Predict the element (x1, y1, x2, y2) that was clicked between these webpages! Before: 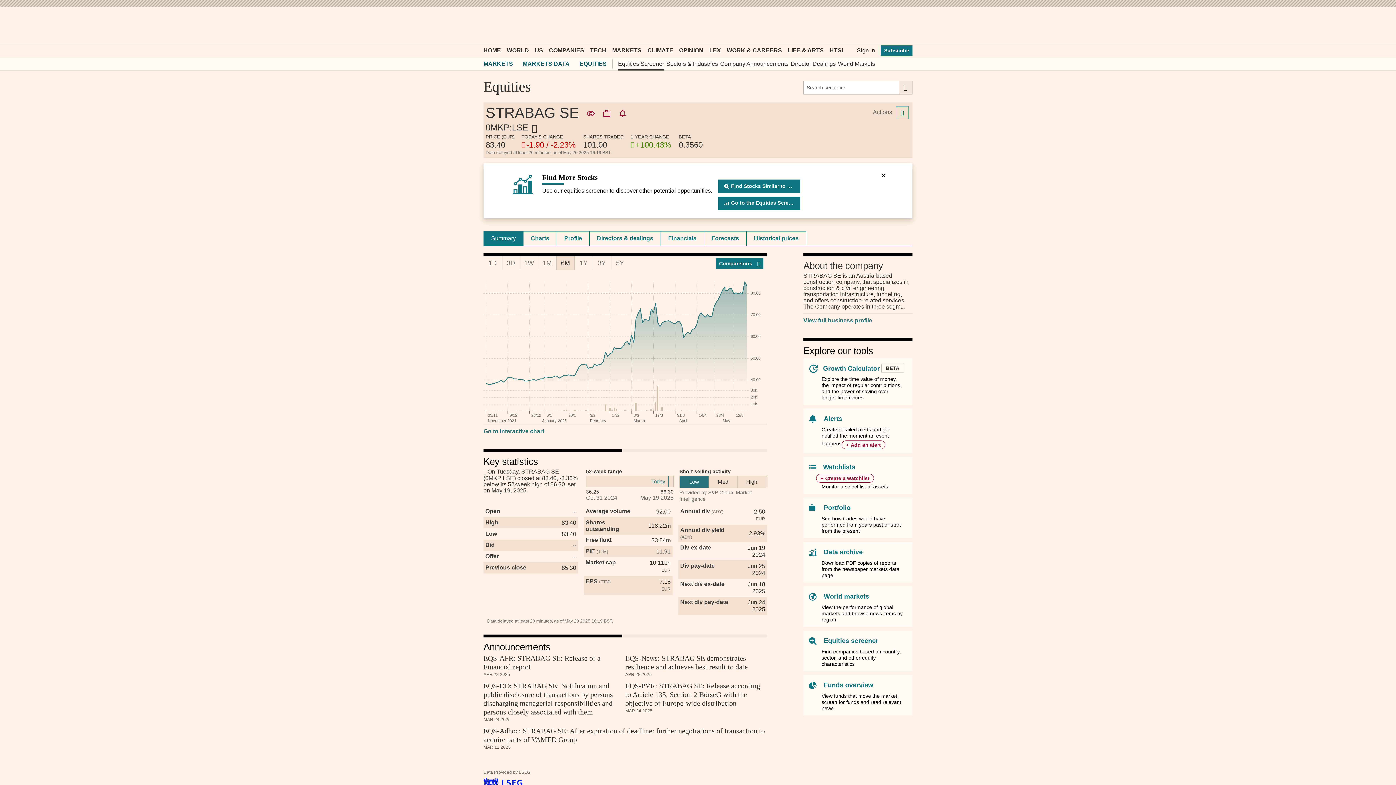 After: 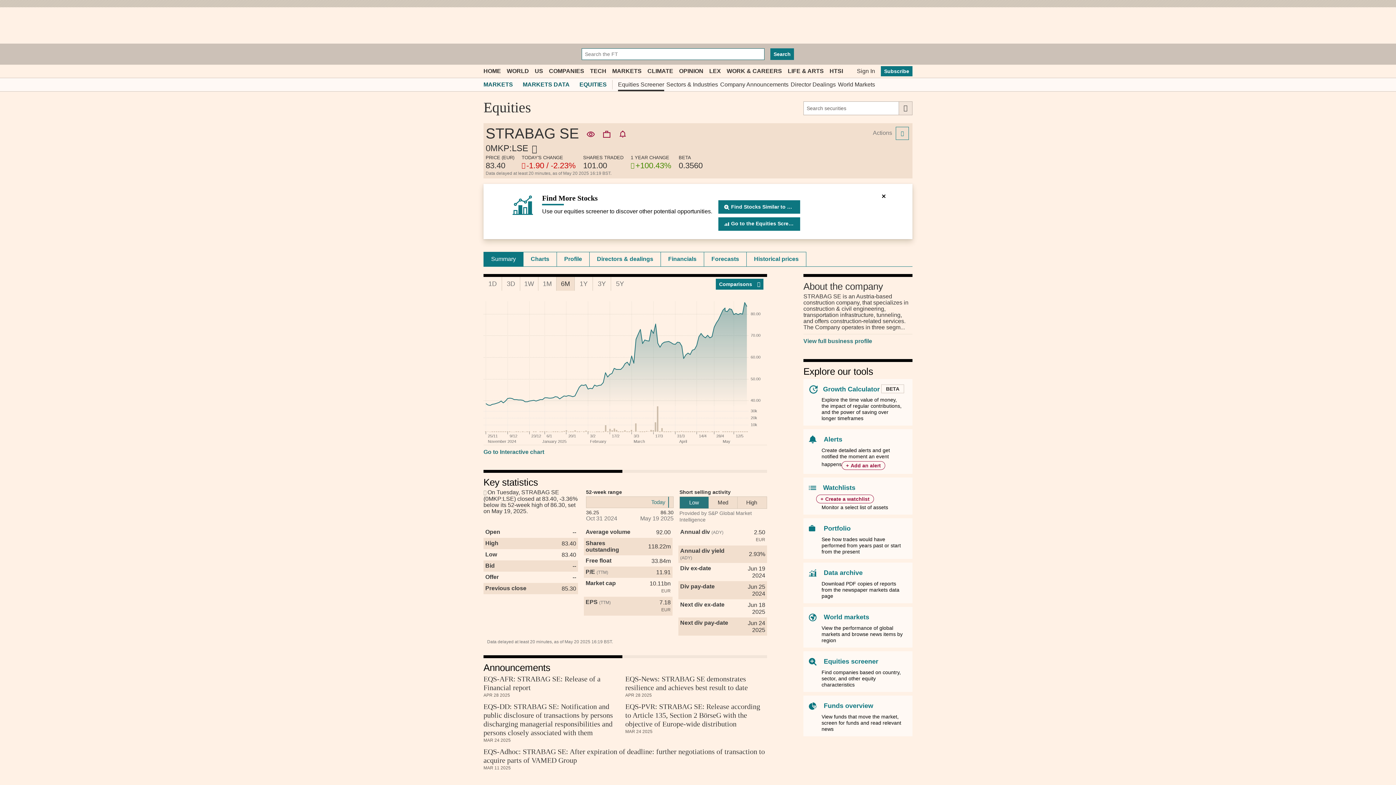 Action: bbox: (503, 18, 517, 32)